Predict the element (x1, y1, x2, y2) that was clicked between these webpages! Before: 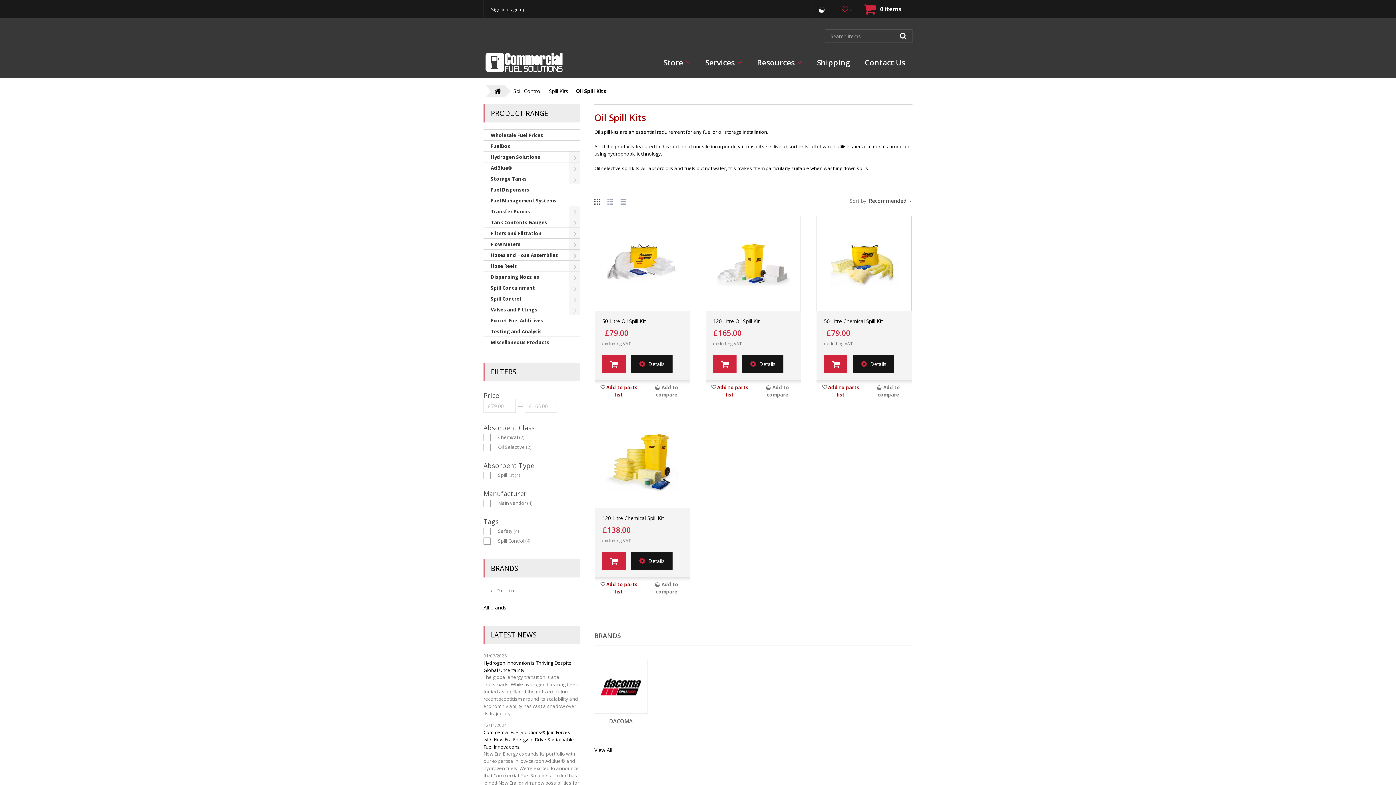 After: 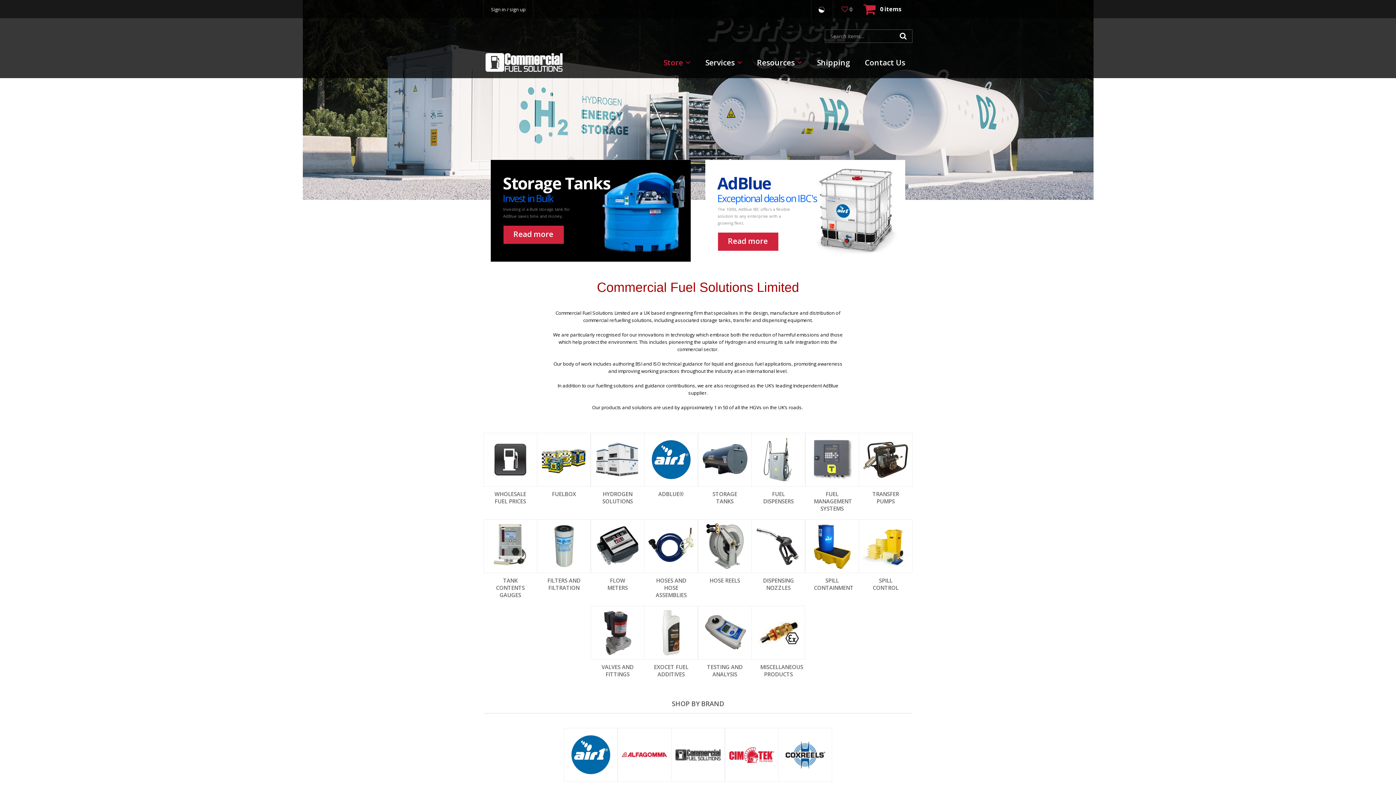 Action: bbox: (483, 50, 564, 74)